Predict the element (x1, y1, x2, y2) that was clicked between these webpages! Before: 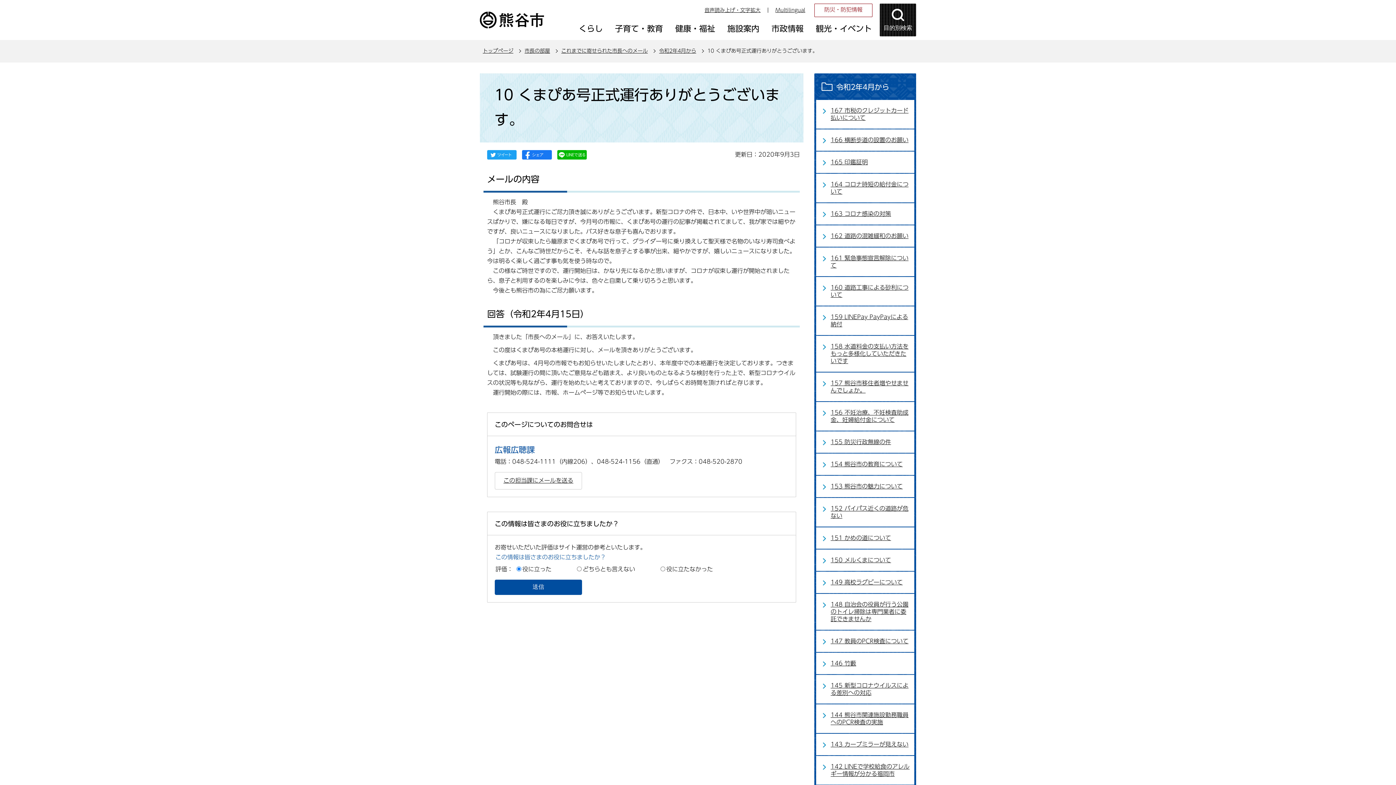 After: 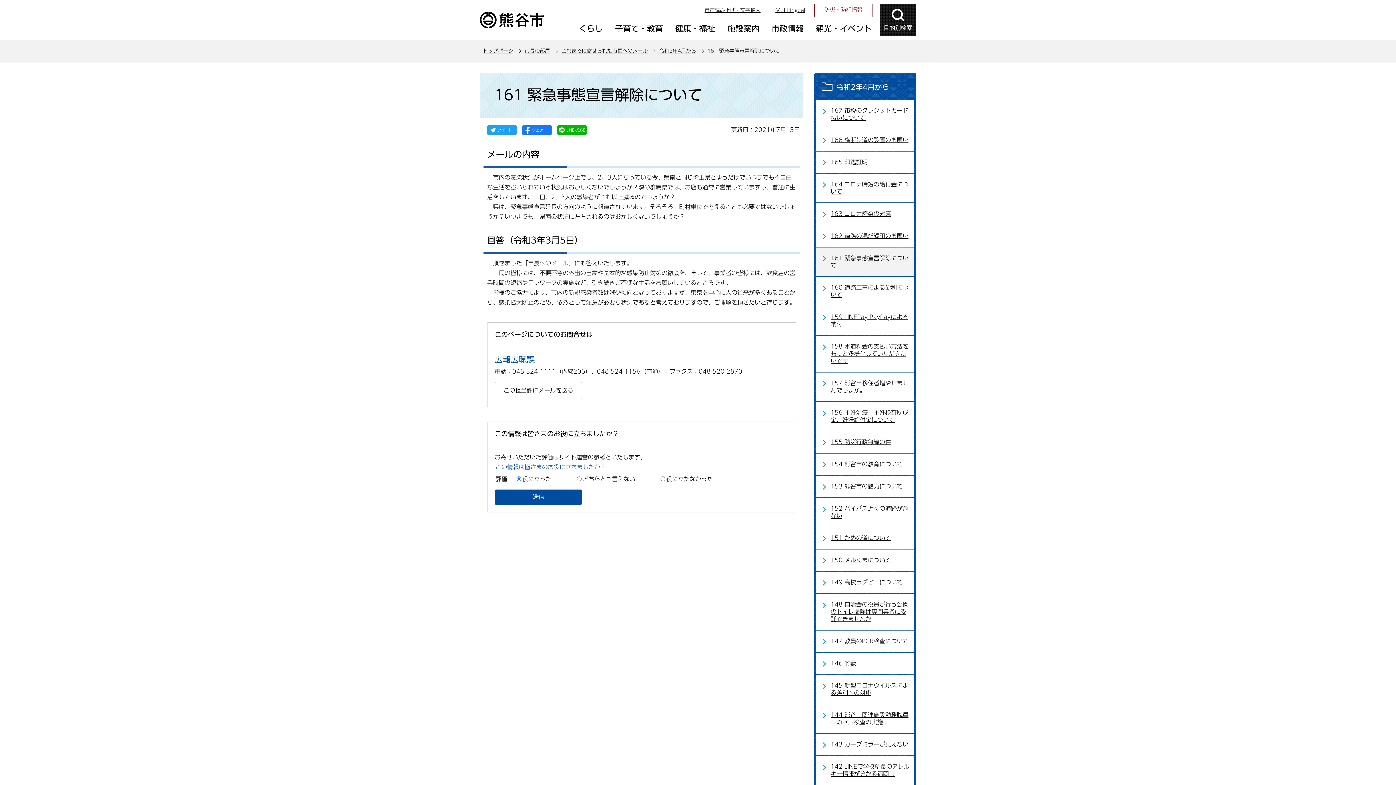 Action: label: 161 緊急事態宣言解除について bbox: (816, 247, 914, 276)